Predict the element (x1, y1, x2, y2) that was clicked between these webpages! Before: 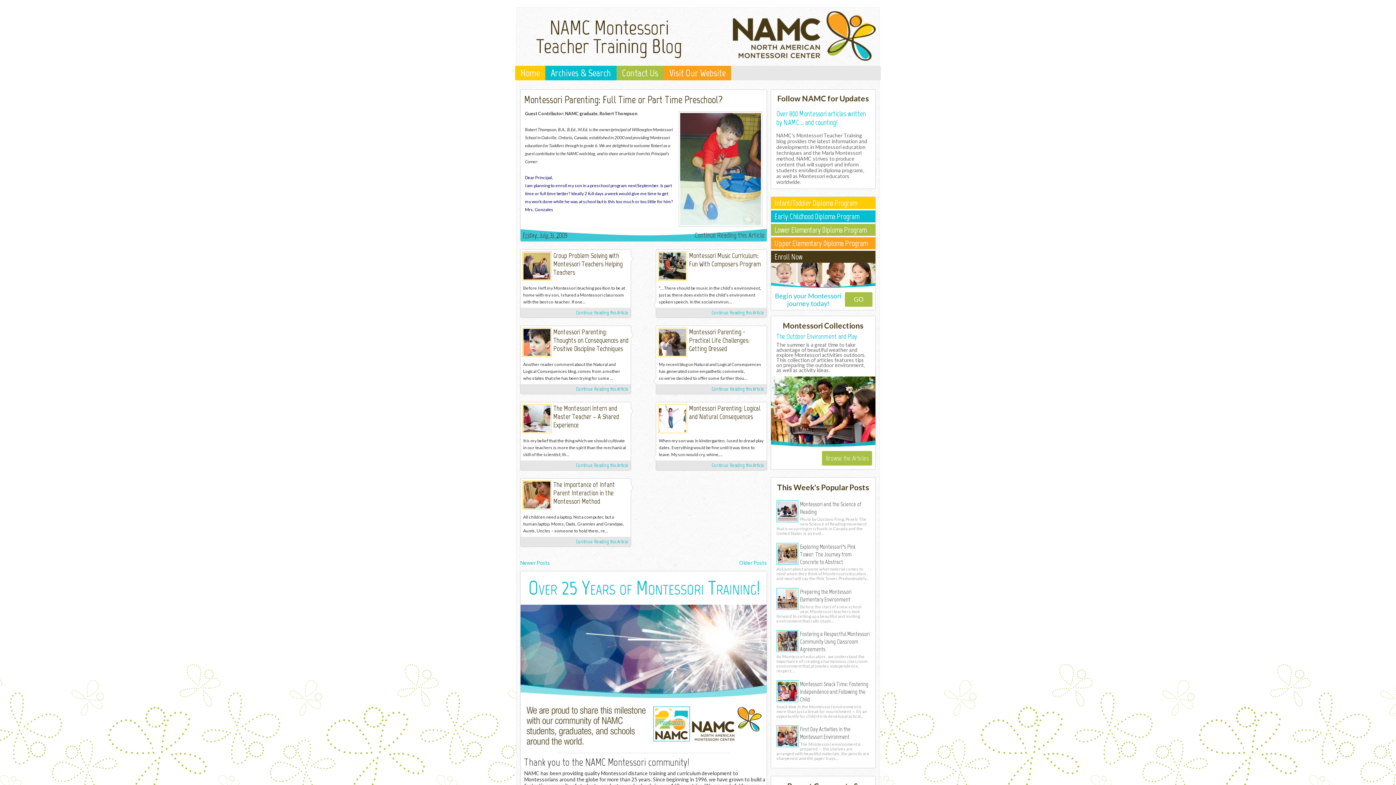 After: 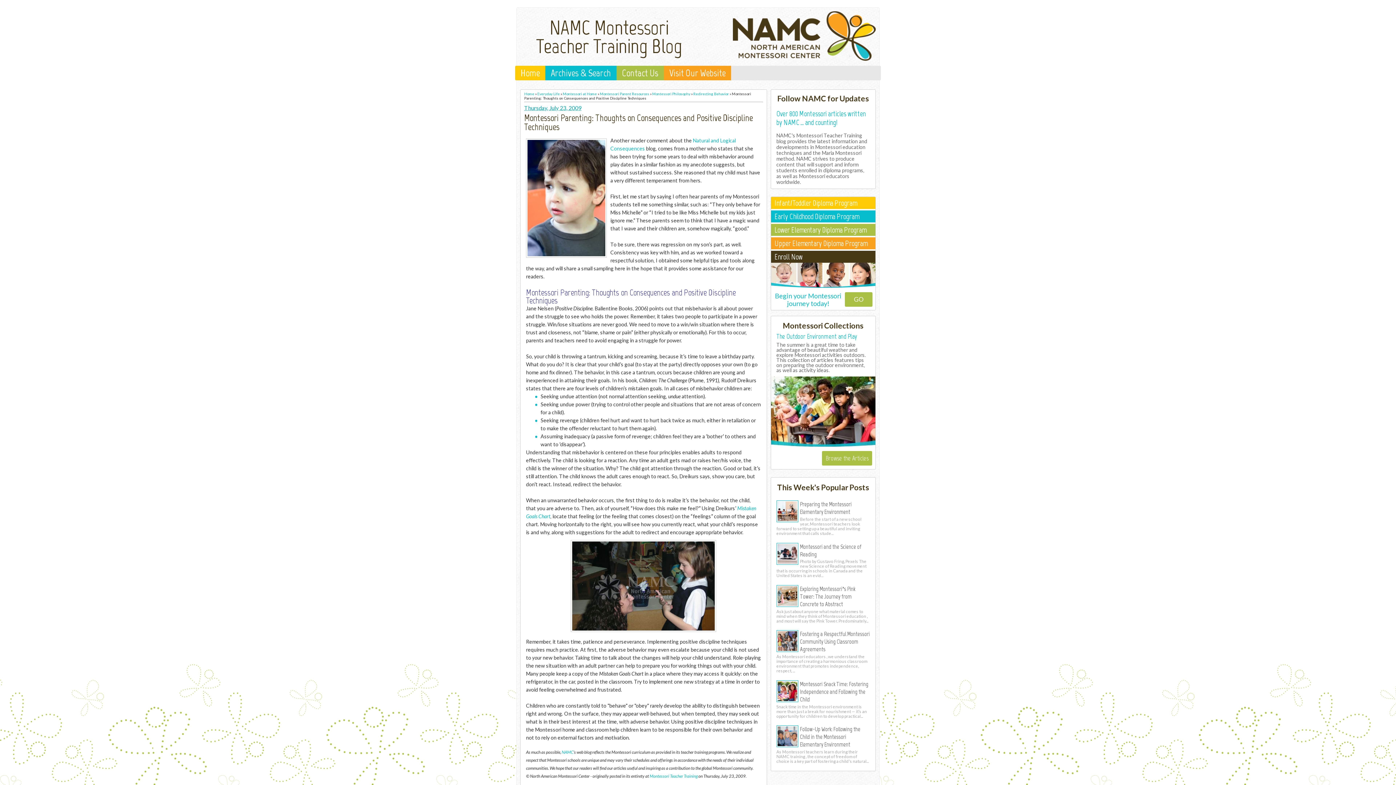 Action: bbox: (576, 386, 628, 392) label: Continue Reading this Article